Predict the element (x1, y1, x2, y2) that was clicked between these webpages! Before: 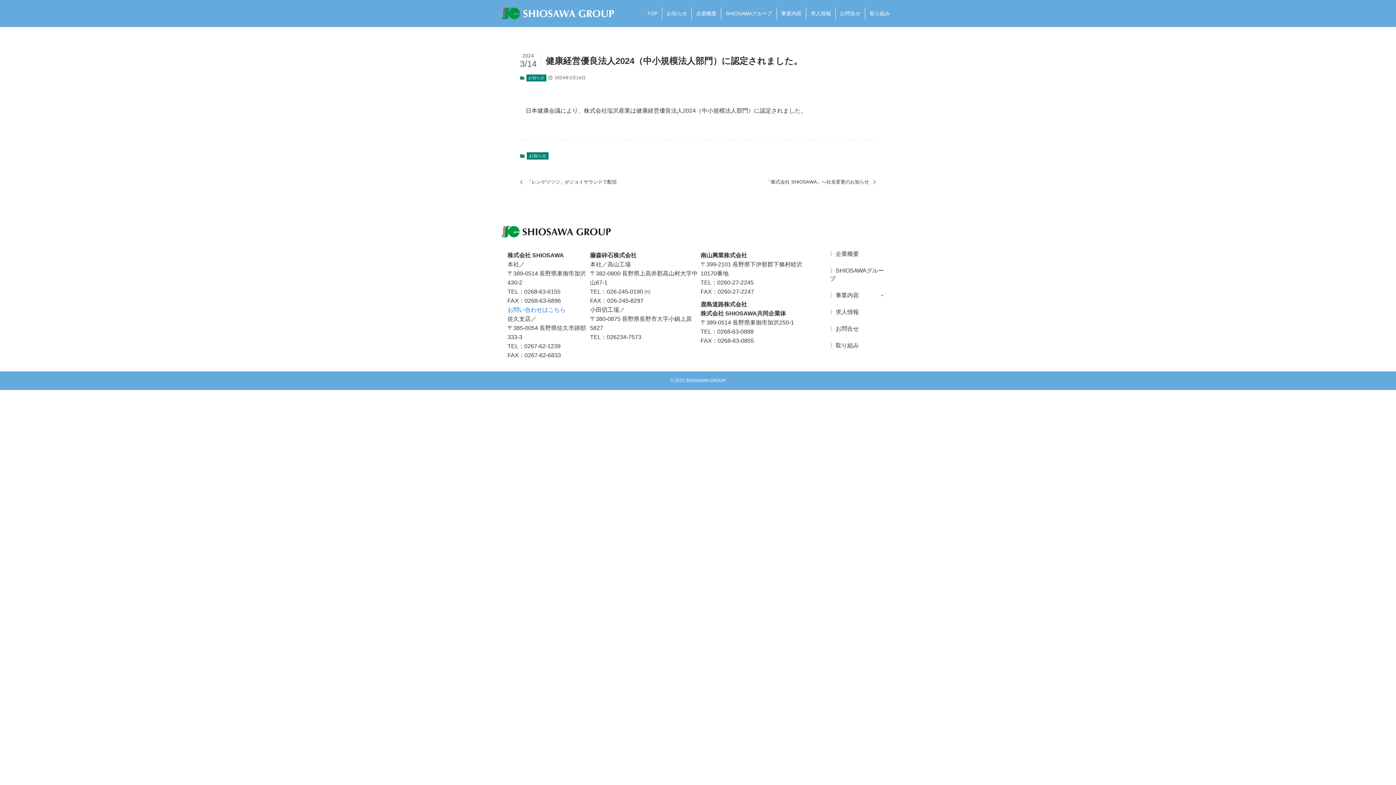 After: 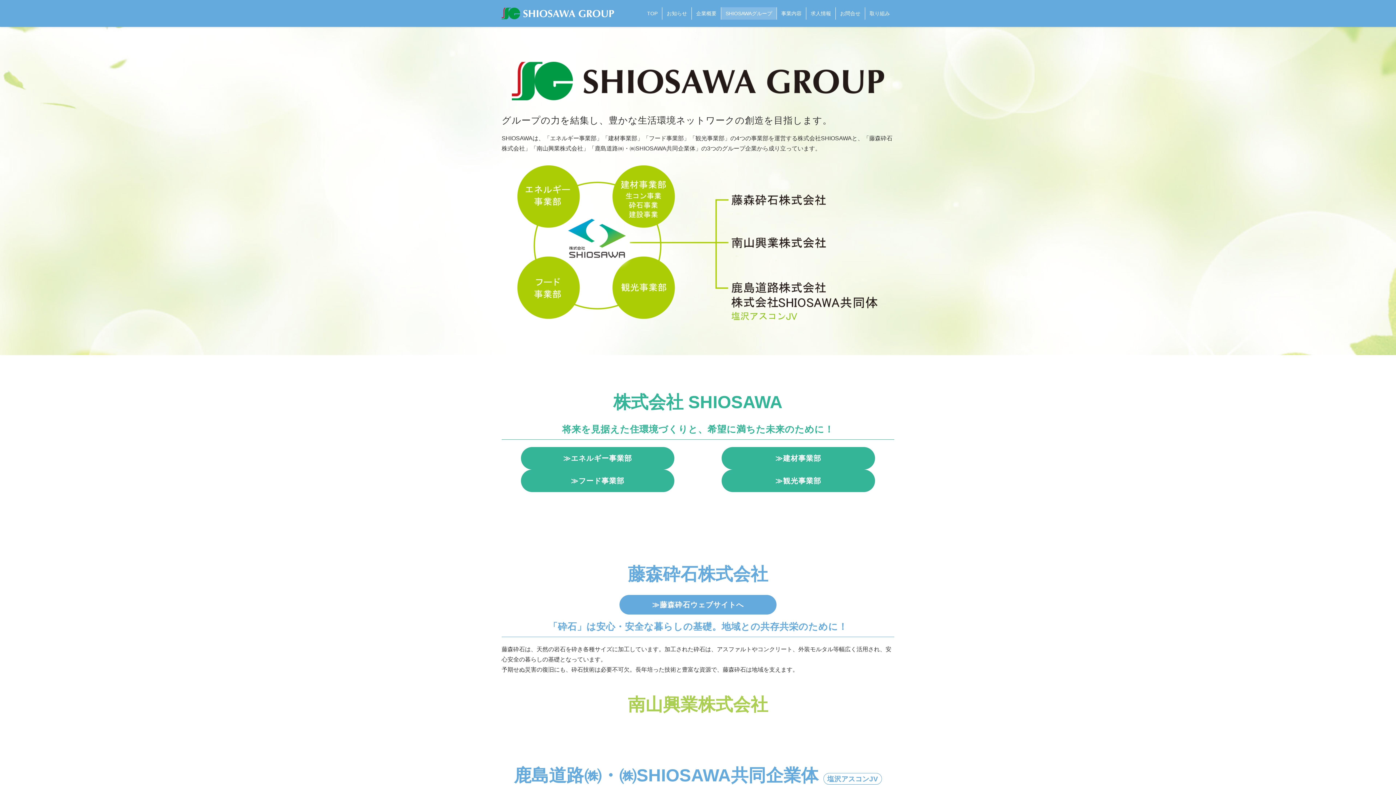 Action: label: SHIOSAWAグループ bbox: (827, 262, 888, 287)